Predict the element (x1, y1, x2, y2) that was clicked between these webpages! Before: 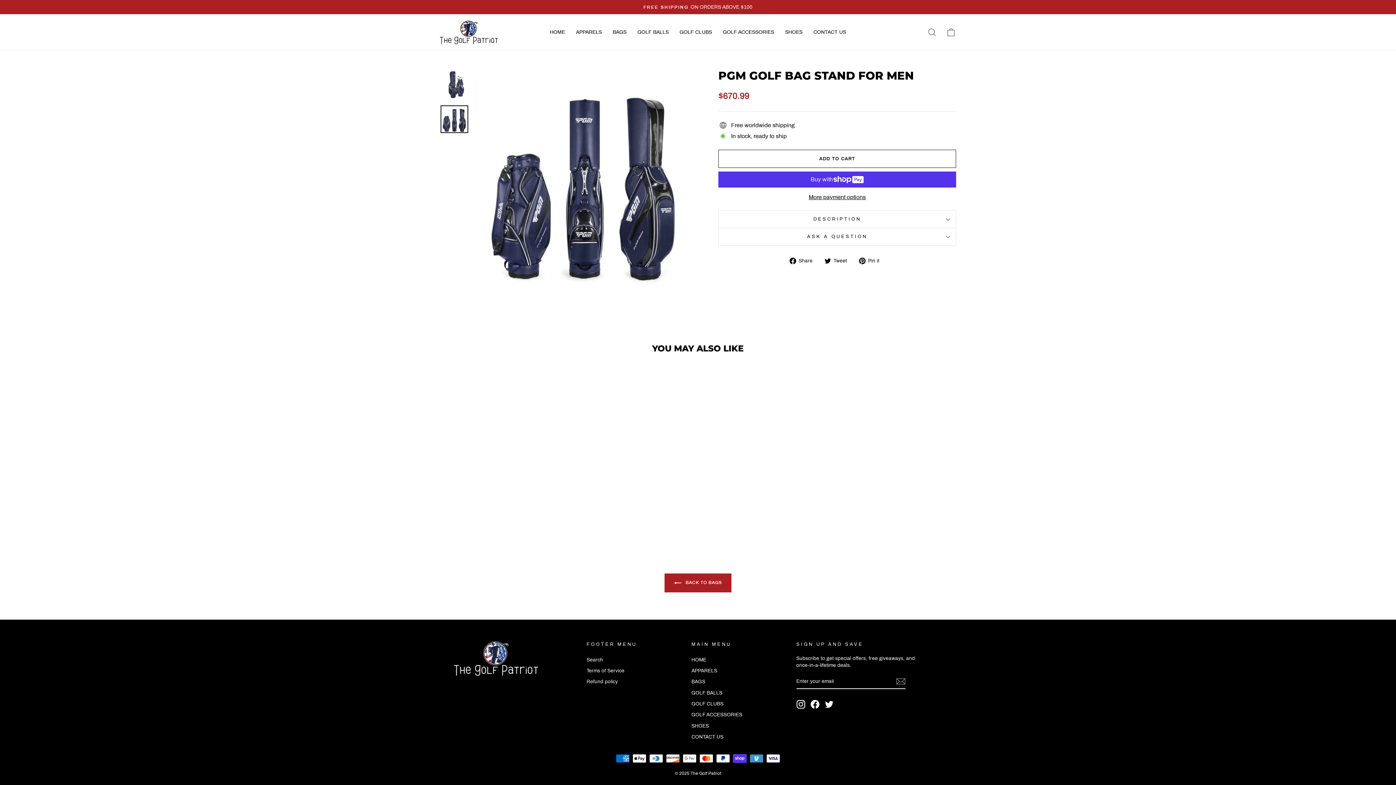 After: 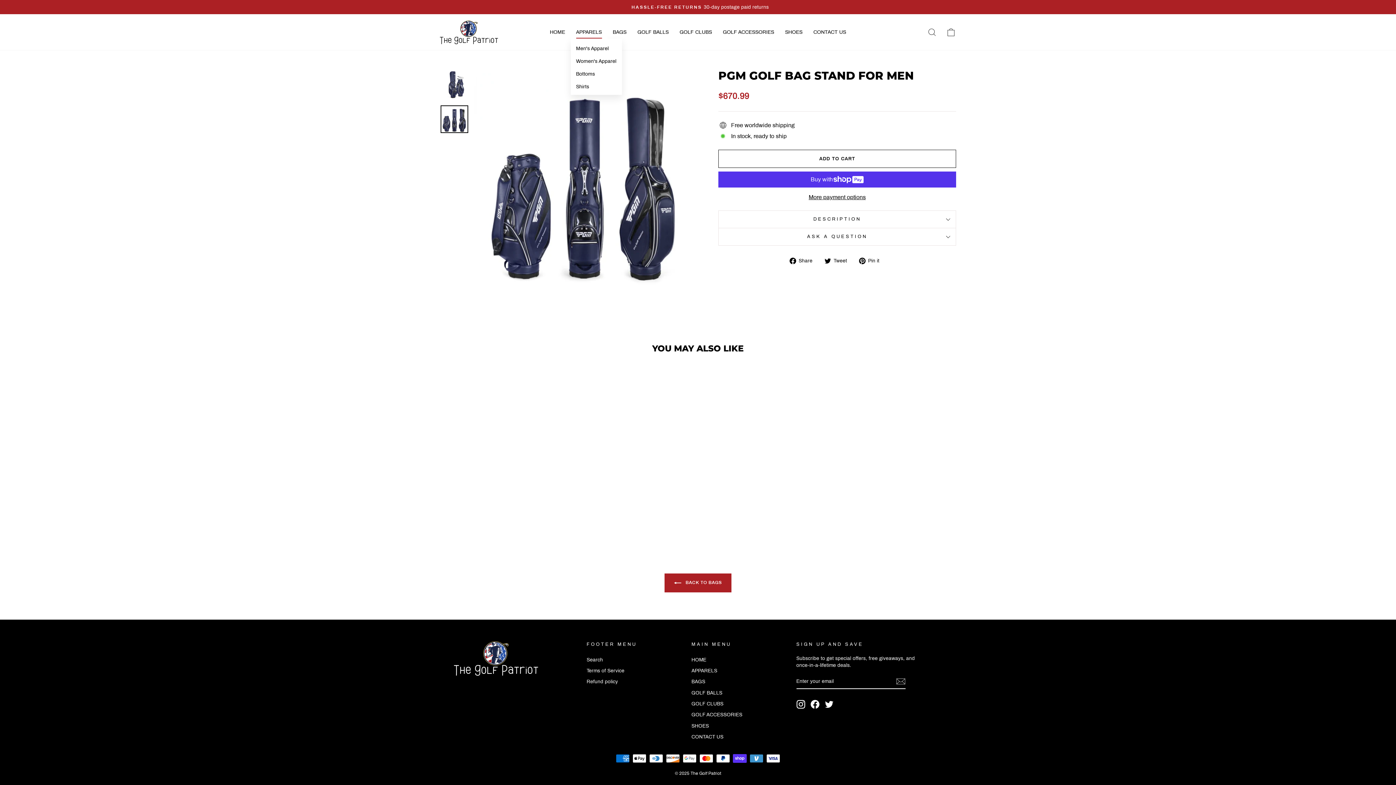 Action: bbox: (570, 26, 607, 38) label: APPARELS